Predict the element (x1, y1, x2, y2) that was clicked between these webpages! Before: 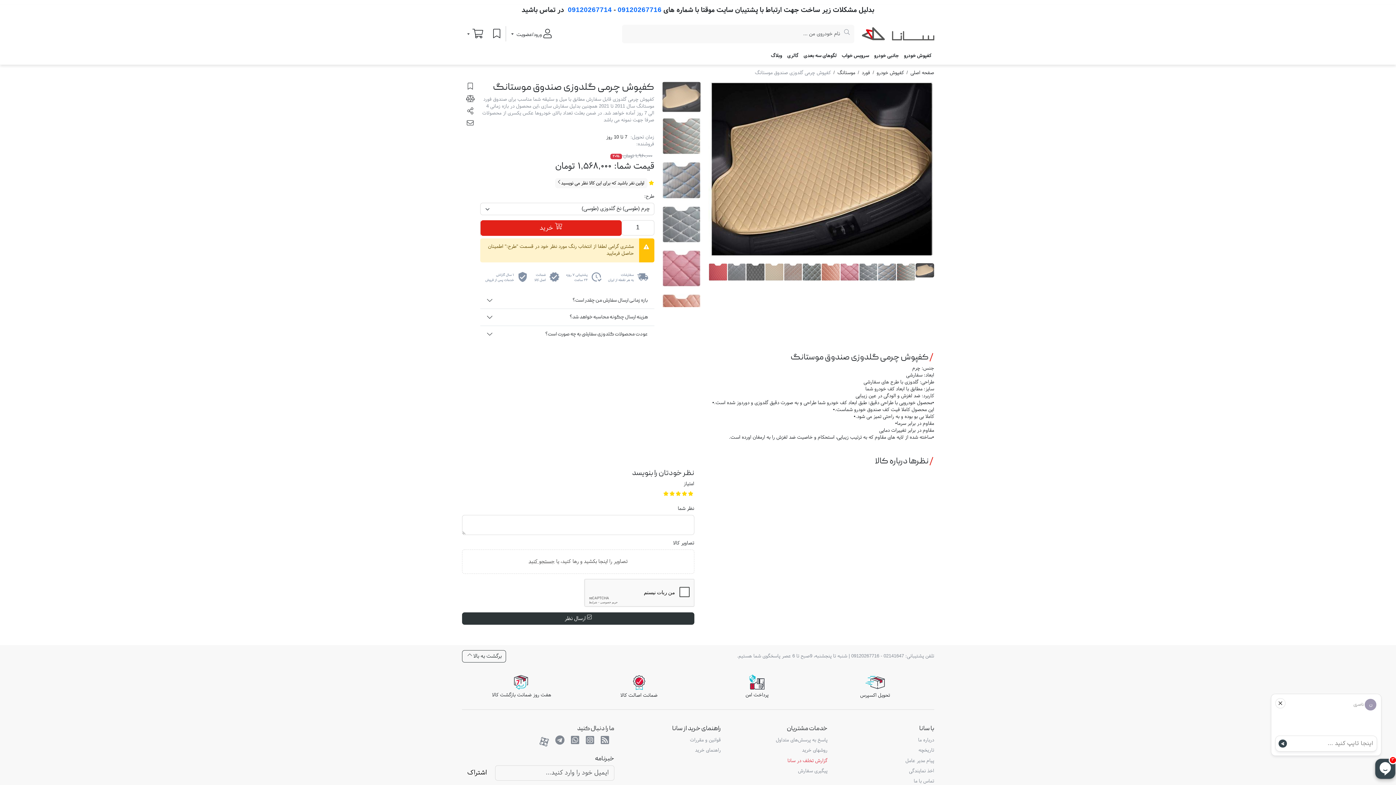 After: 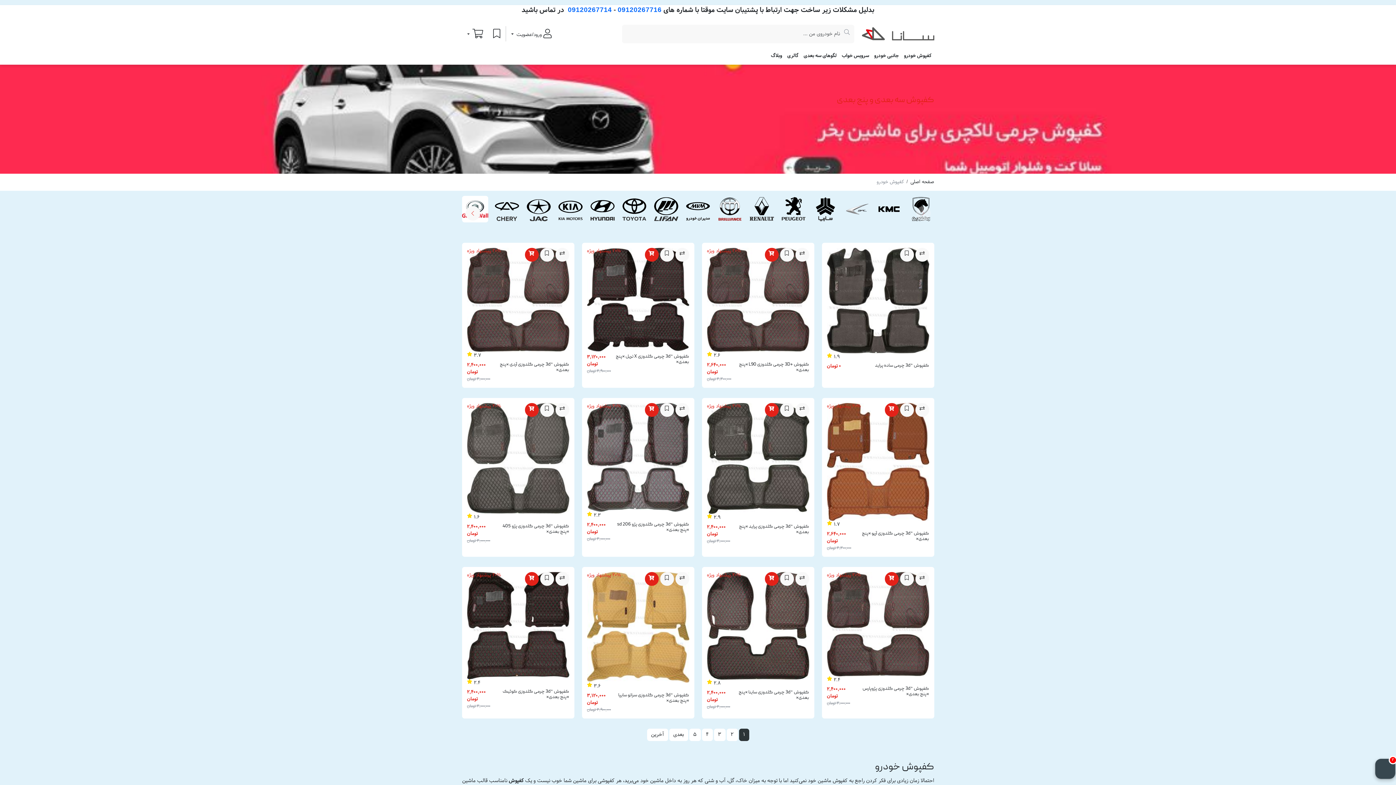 Action: bbox: (876, 69, 904, 77) label: کفپوش خودرو